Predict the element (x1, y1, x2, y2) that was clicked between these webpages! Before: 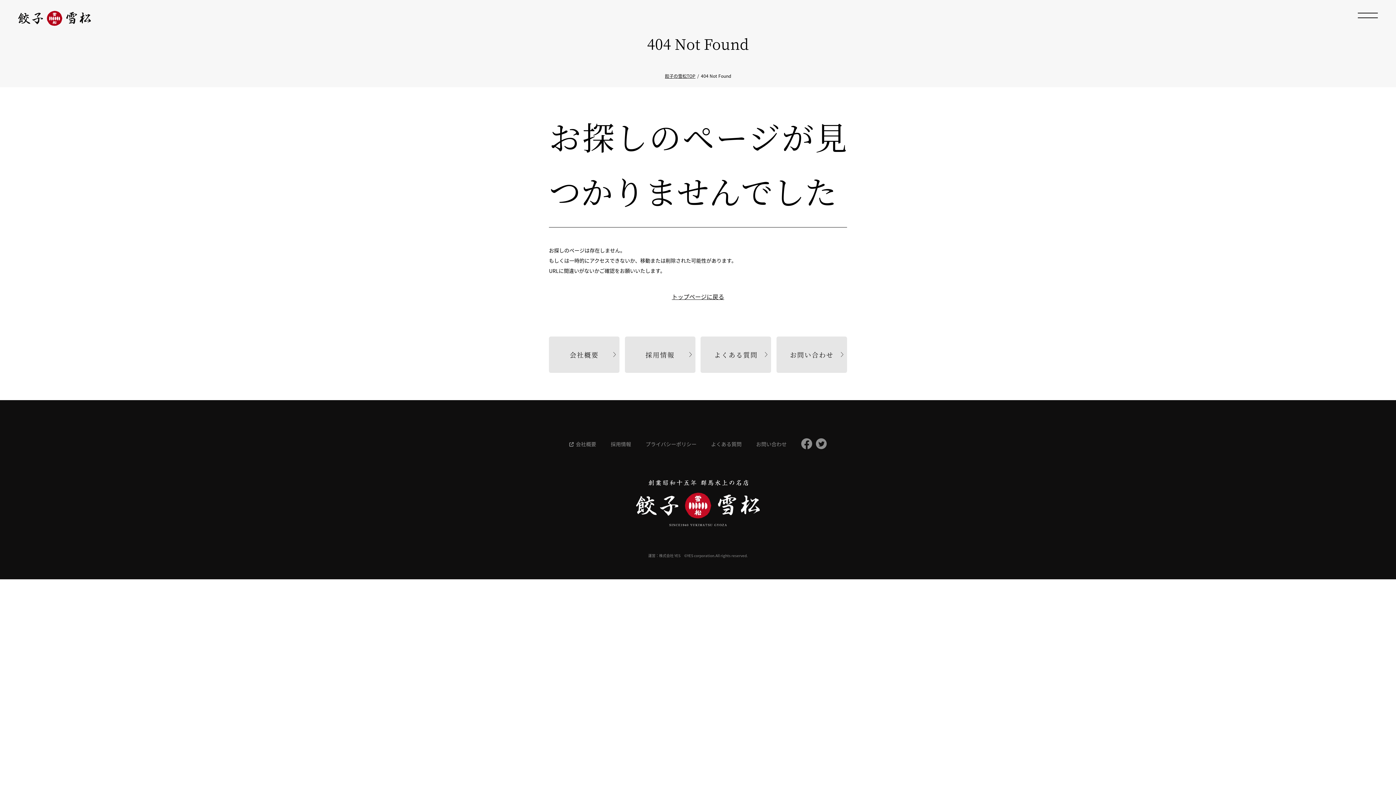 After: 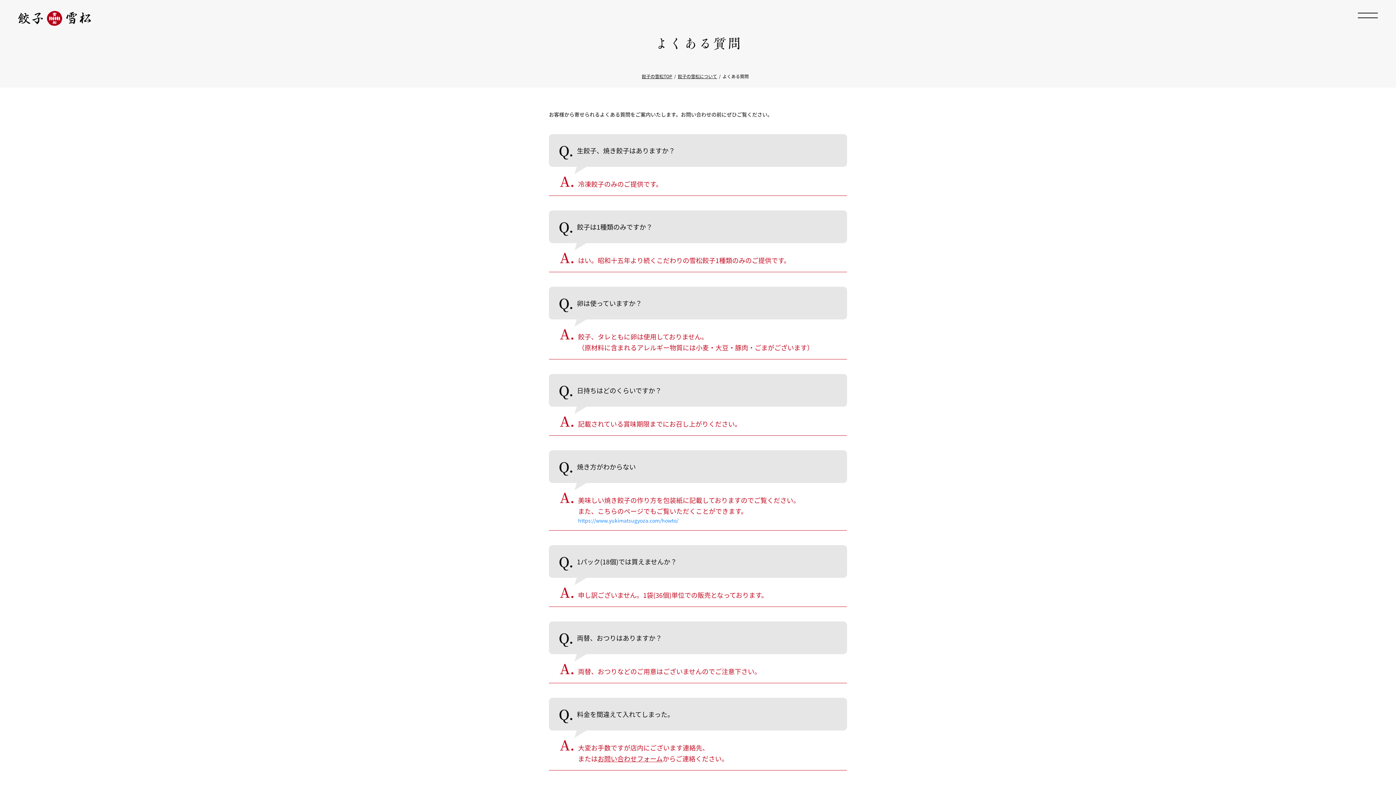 Action: bbox: (700, 336, 771, 373) label: よくある質問